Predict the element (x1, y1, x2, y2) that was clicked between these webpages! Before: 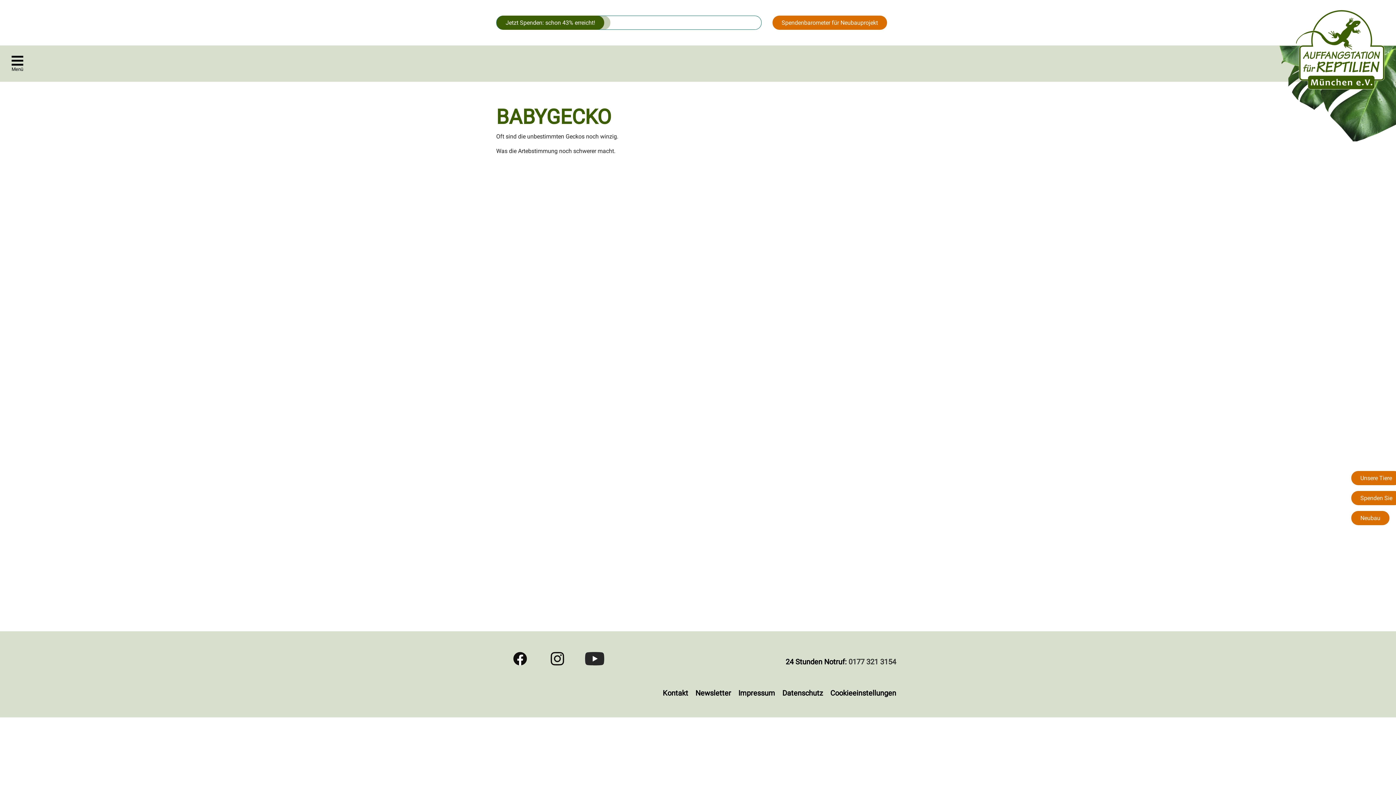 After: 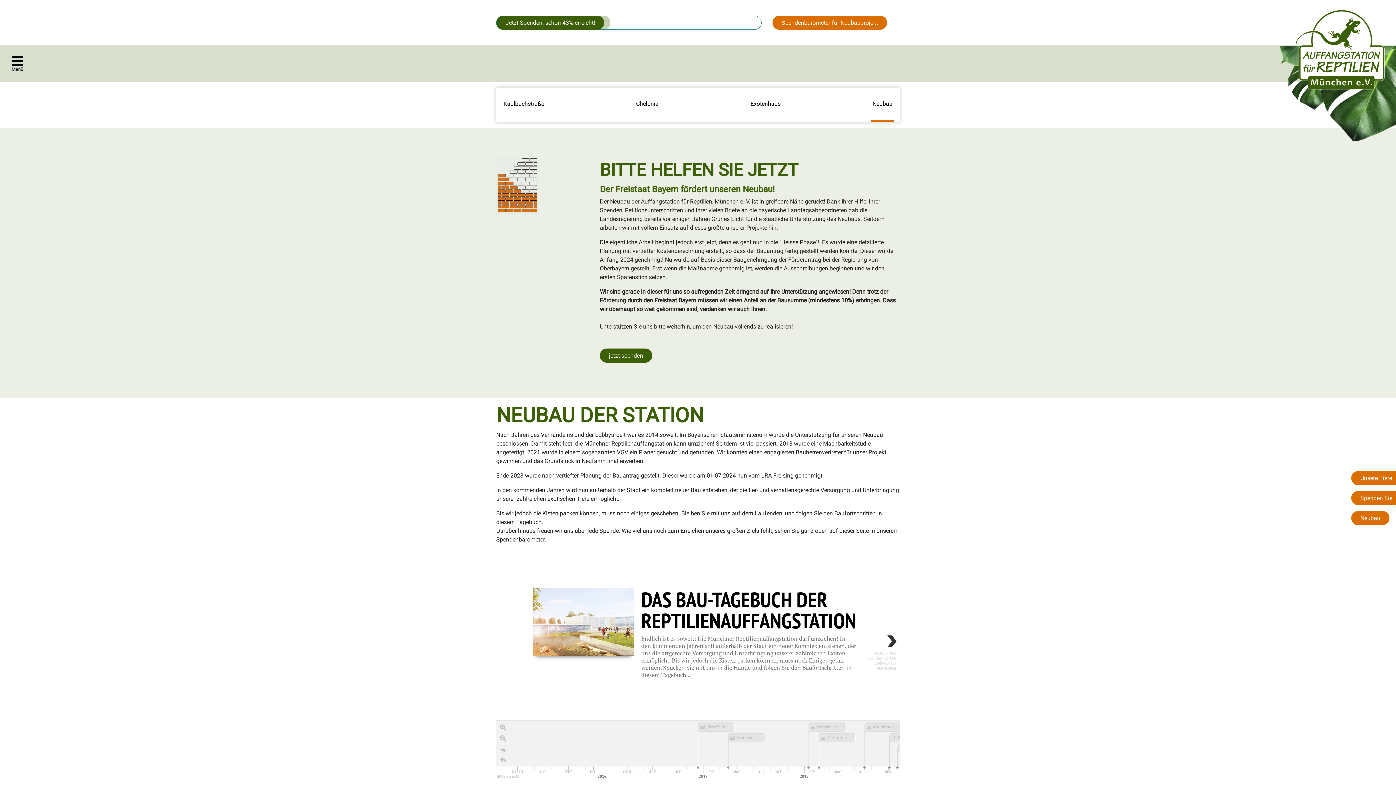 Action: bbox: (496, 15, 604, 29) label: Jetzt Spenden: schon 43% erreicht!